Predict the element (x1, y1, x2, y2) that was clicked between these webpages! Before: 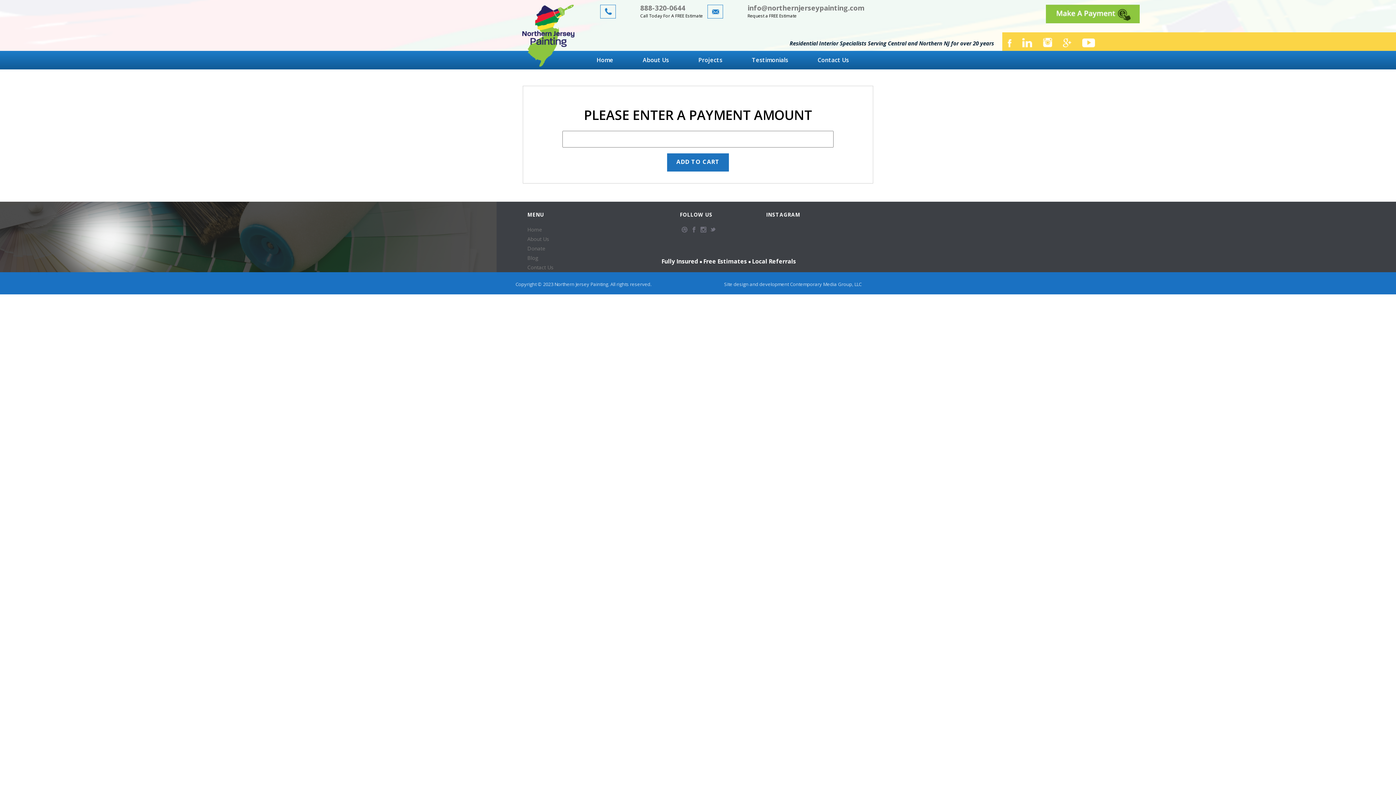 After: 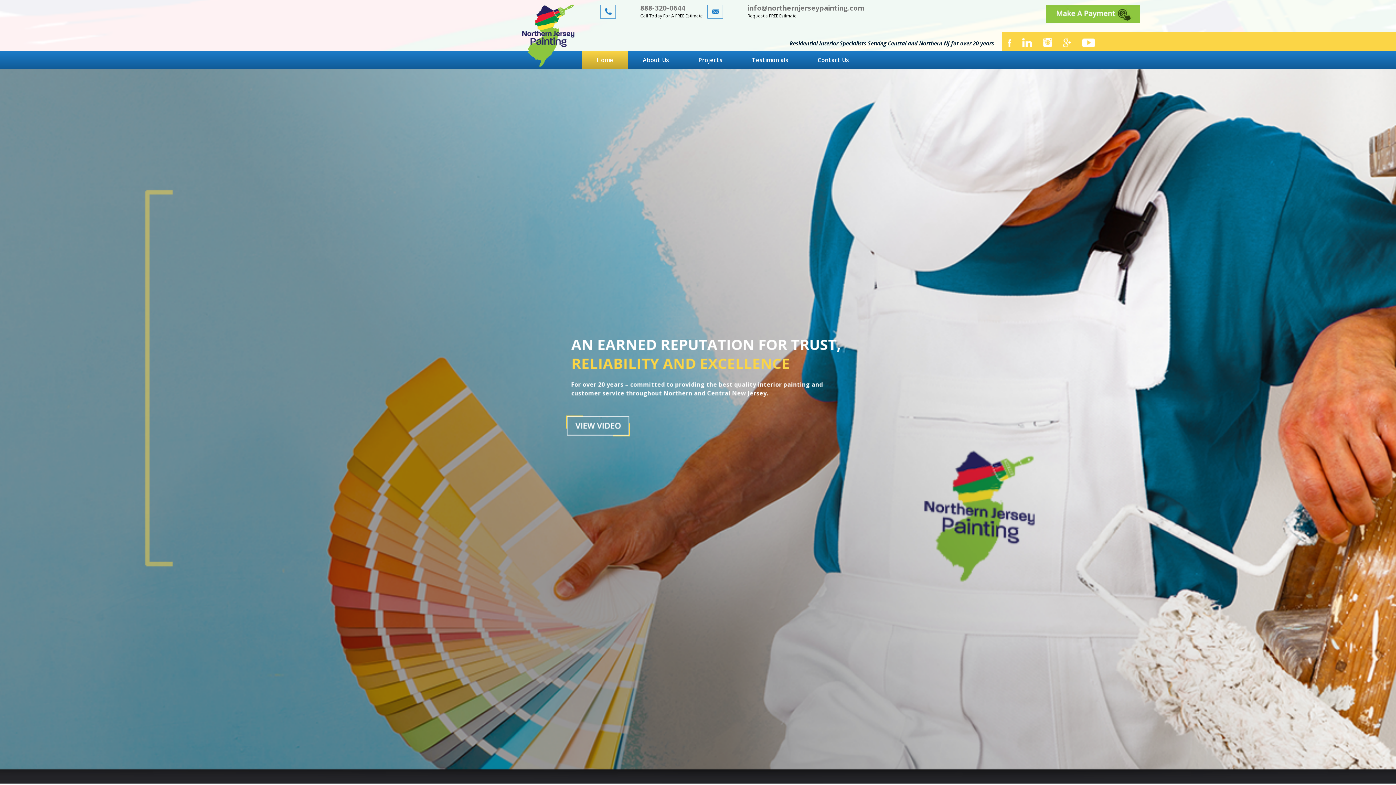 Action: bbox: (515, 0, 576, 69)